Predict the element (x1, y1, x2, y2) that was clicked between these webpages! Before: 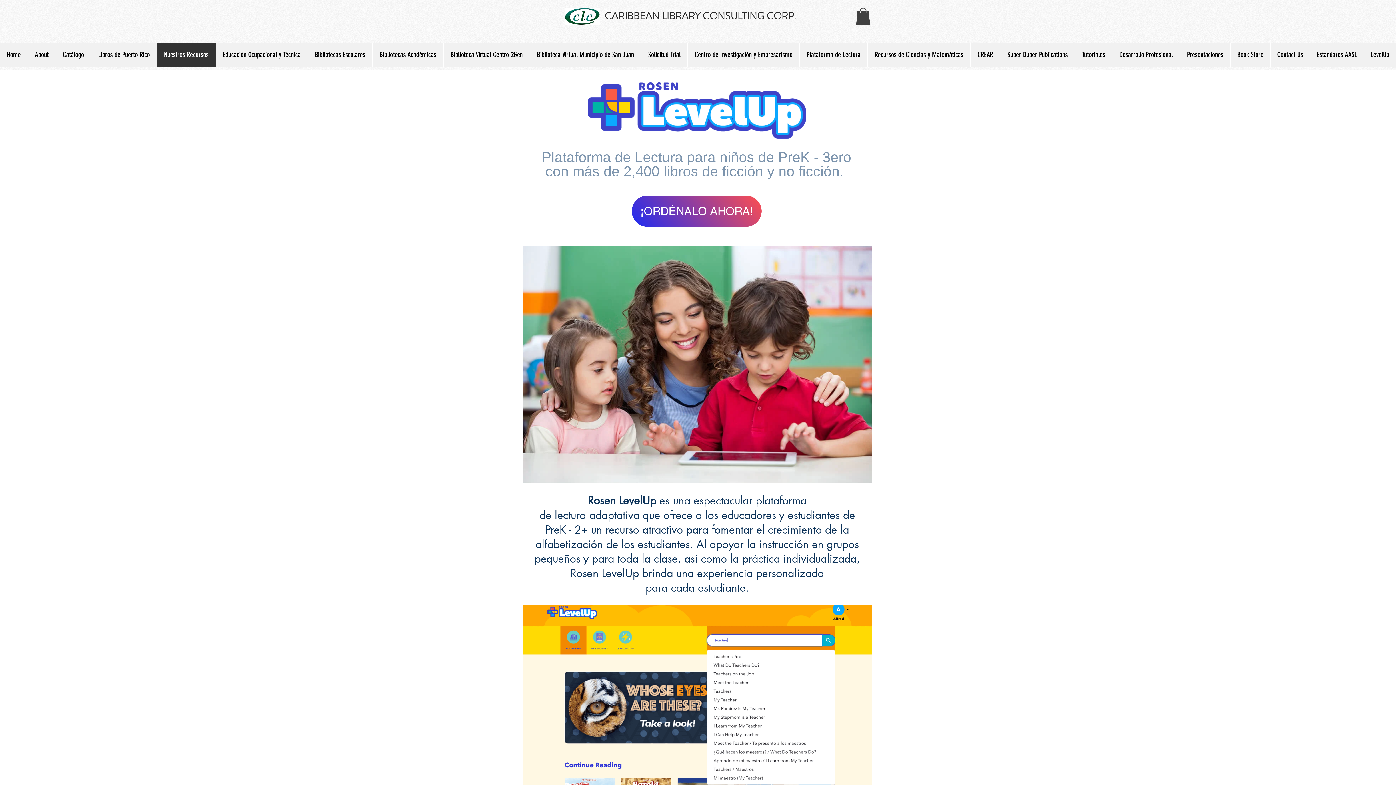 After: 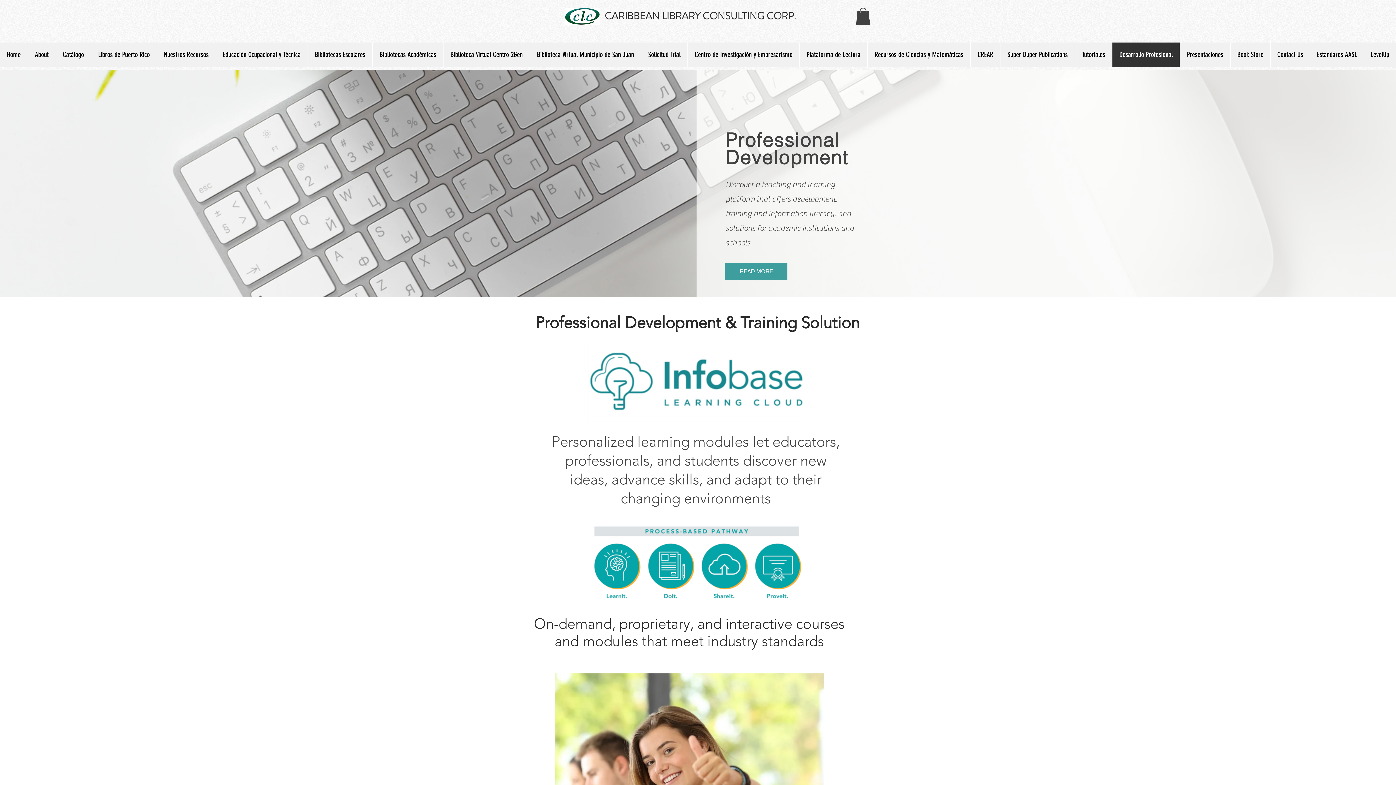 Action: bbox: (1112, 42, 1180, 66) label: Desarrollo Profesional